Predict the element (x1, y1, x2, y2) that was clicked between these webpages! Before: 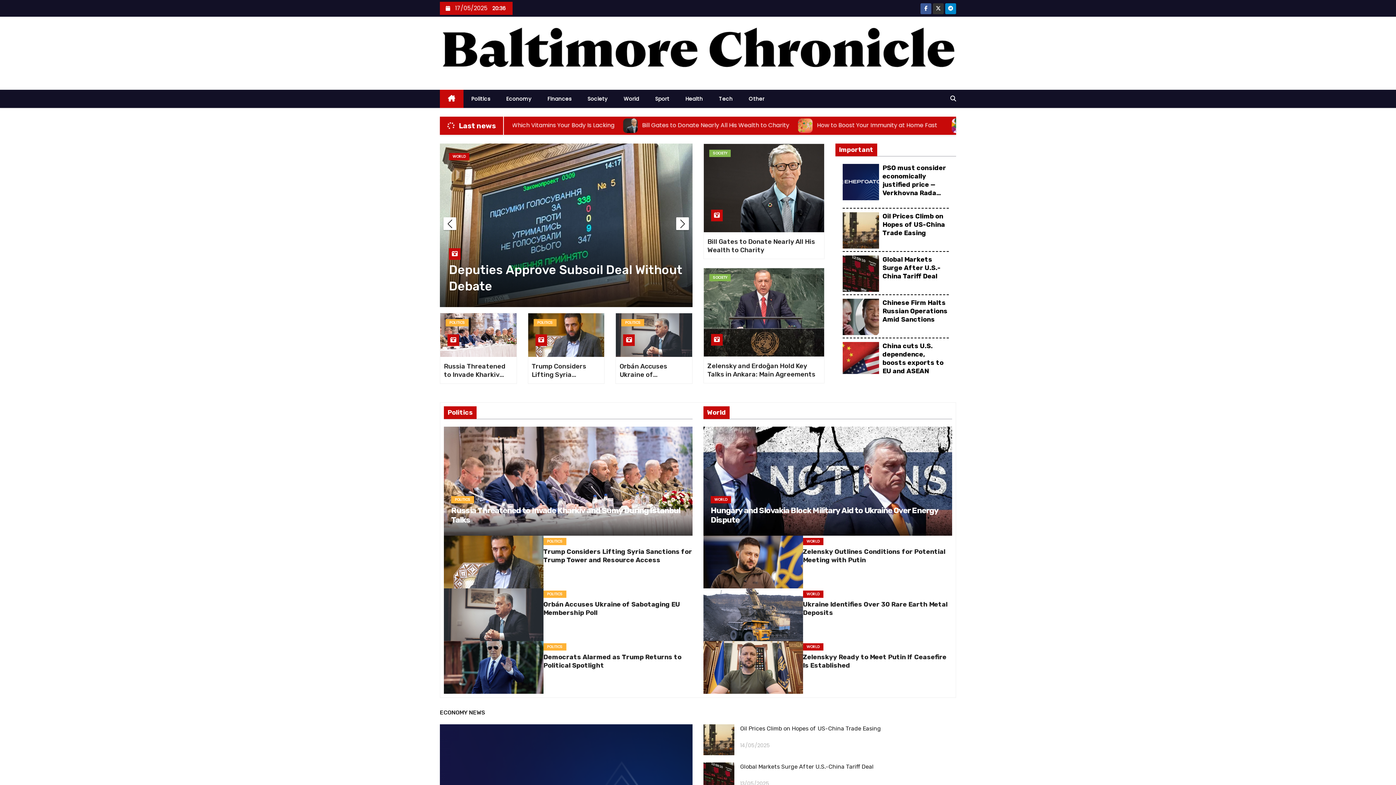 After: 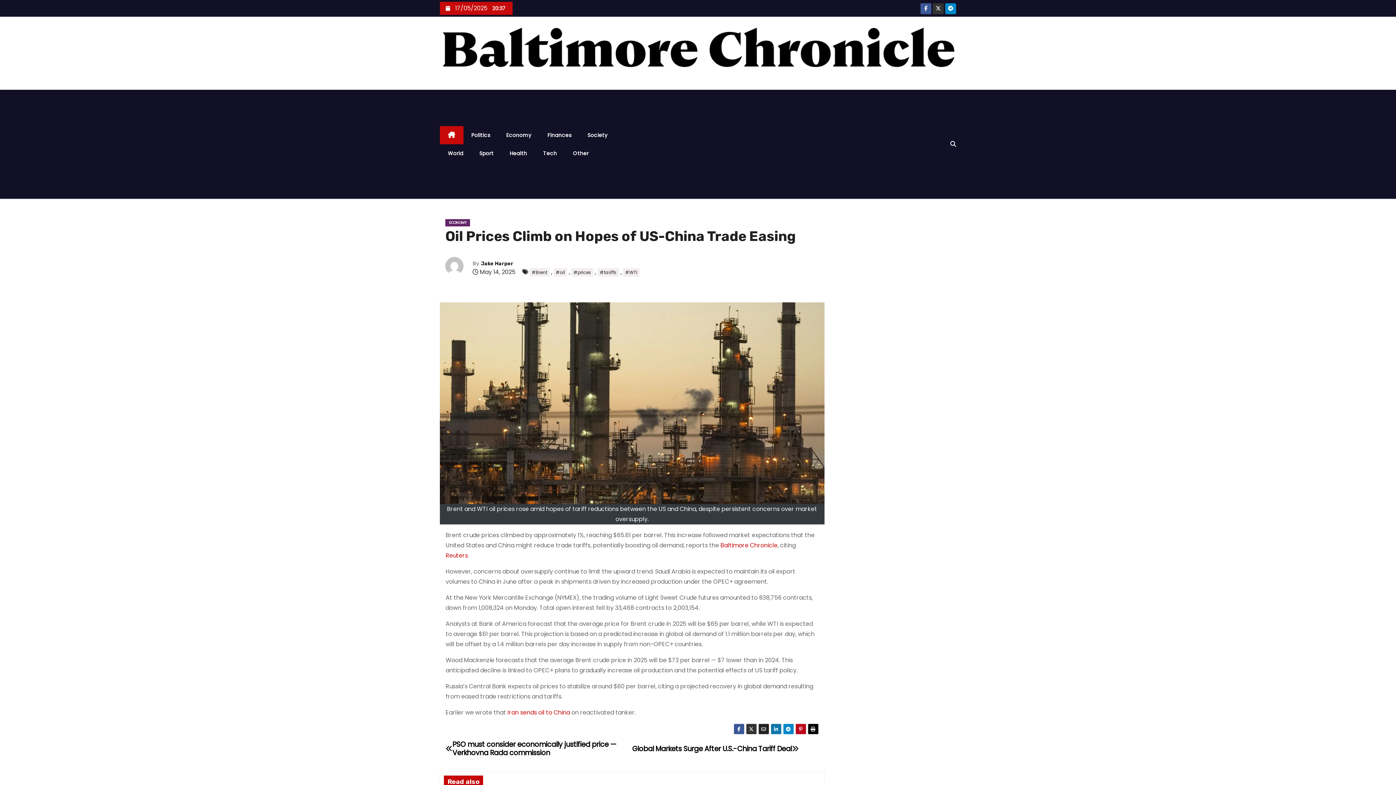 Action: bbox: (882, 212, 945, 237) label: Oil Prices Climb on Hopes of US-China Trade Easing